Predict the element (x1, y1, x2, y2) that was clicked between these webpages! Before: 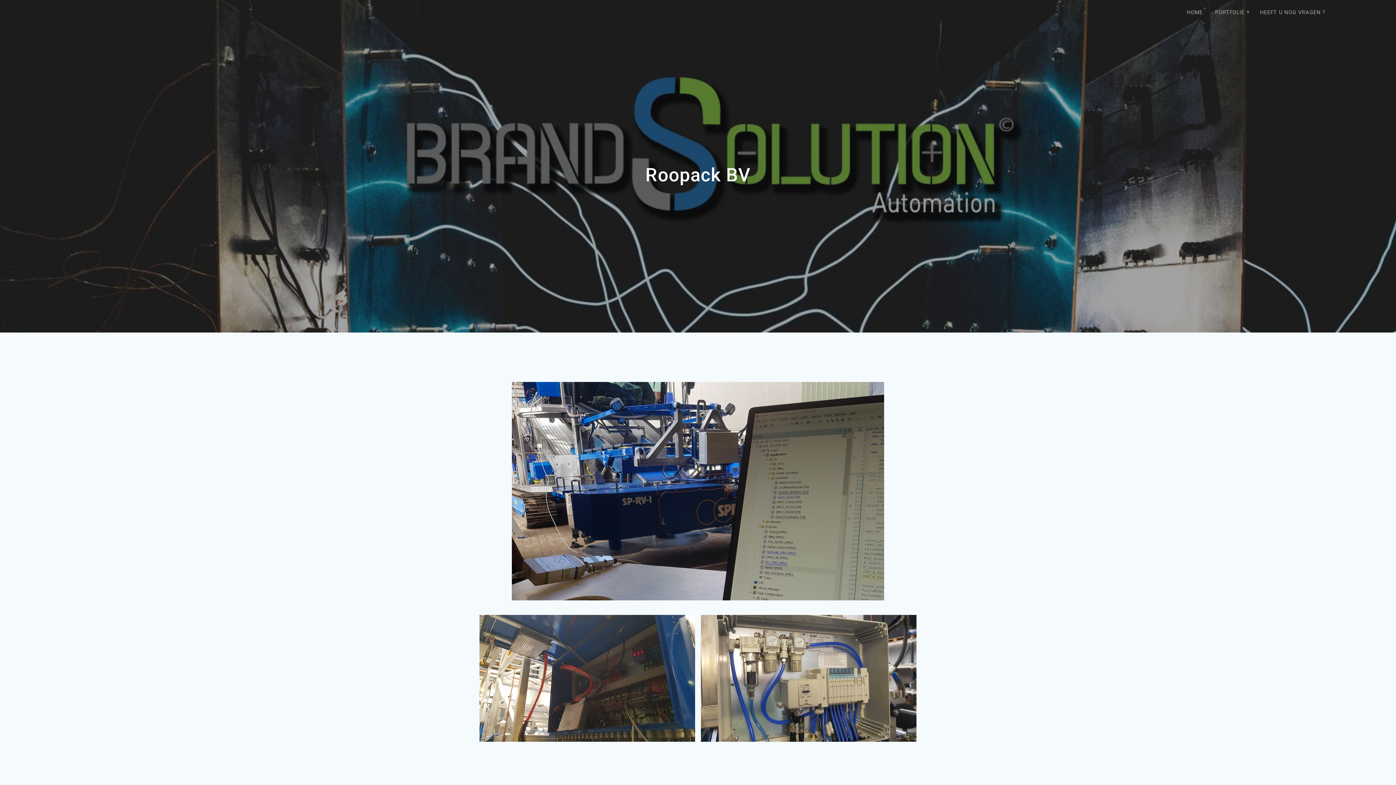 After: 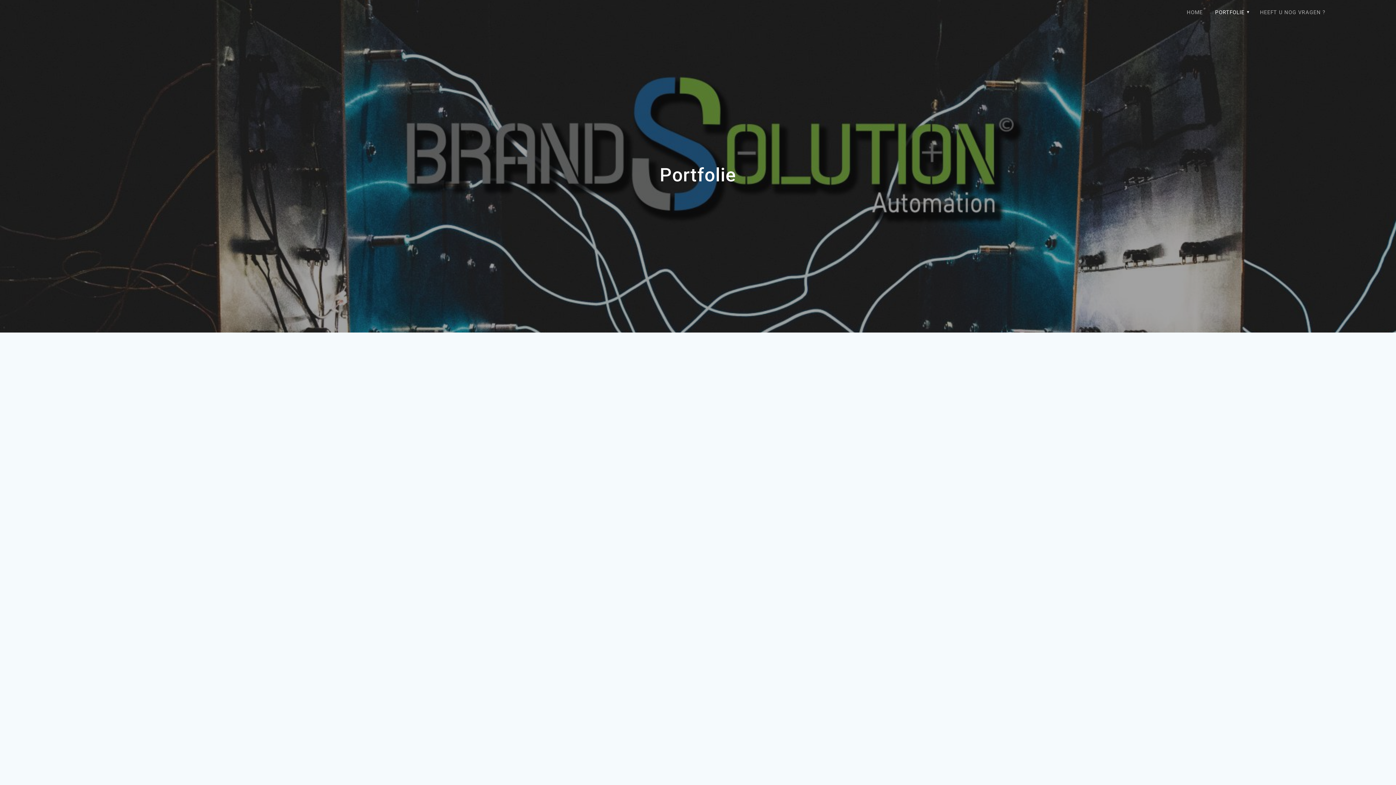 Action: label: PORTFOLIE bbox: (1210, 3, 1252, 21)